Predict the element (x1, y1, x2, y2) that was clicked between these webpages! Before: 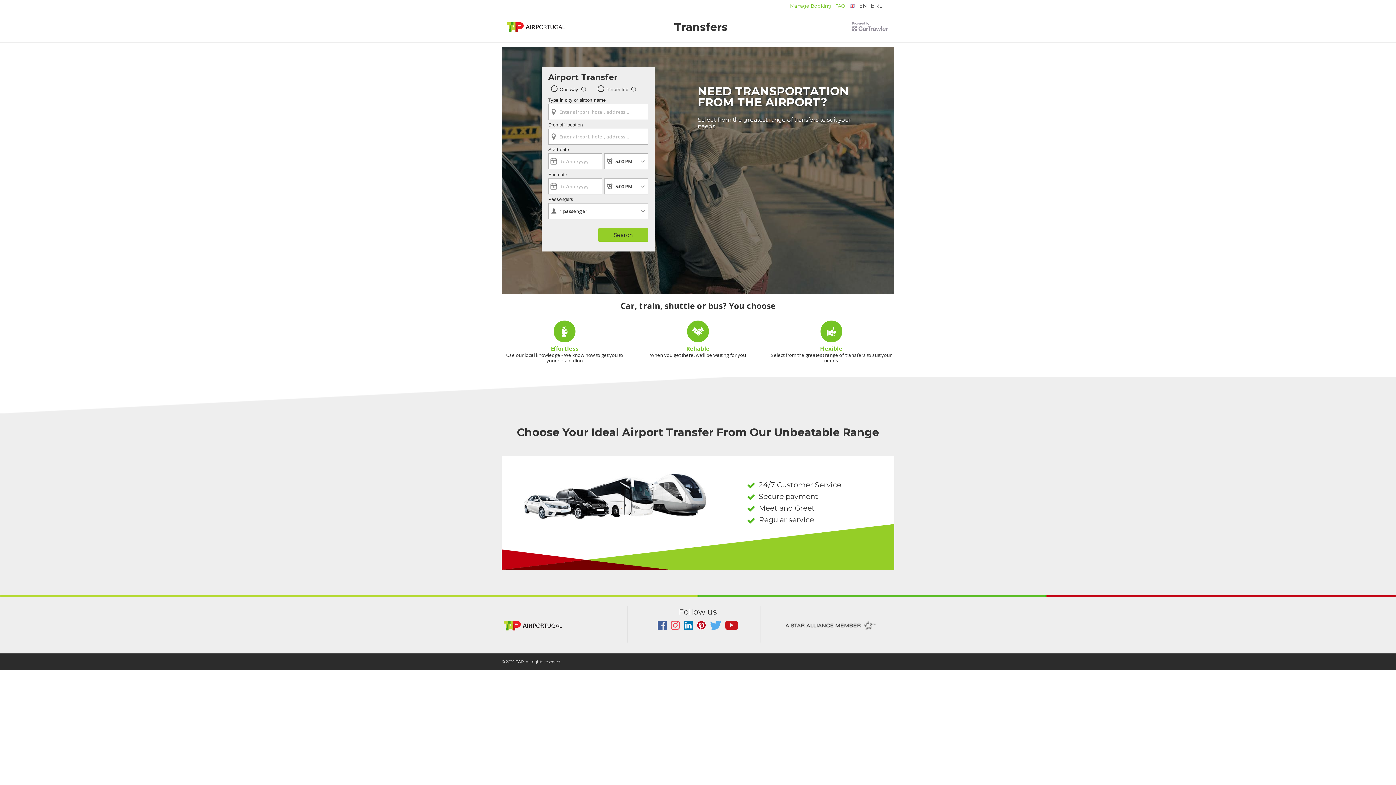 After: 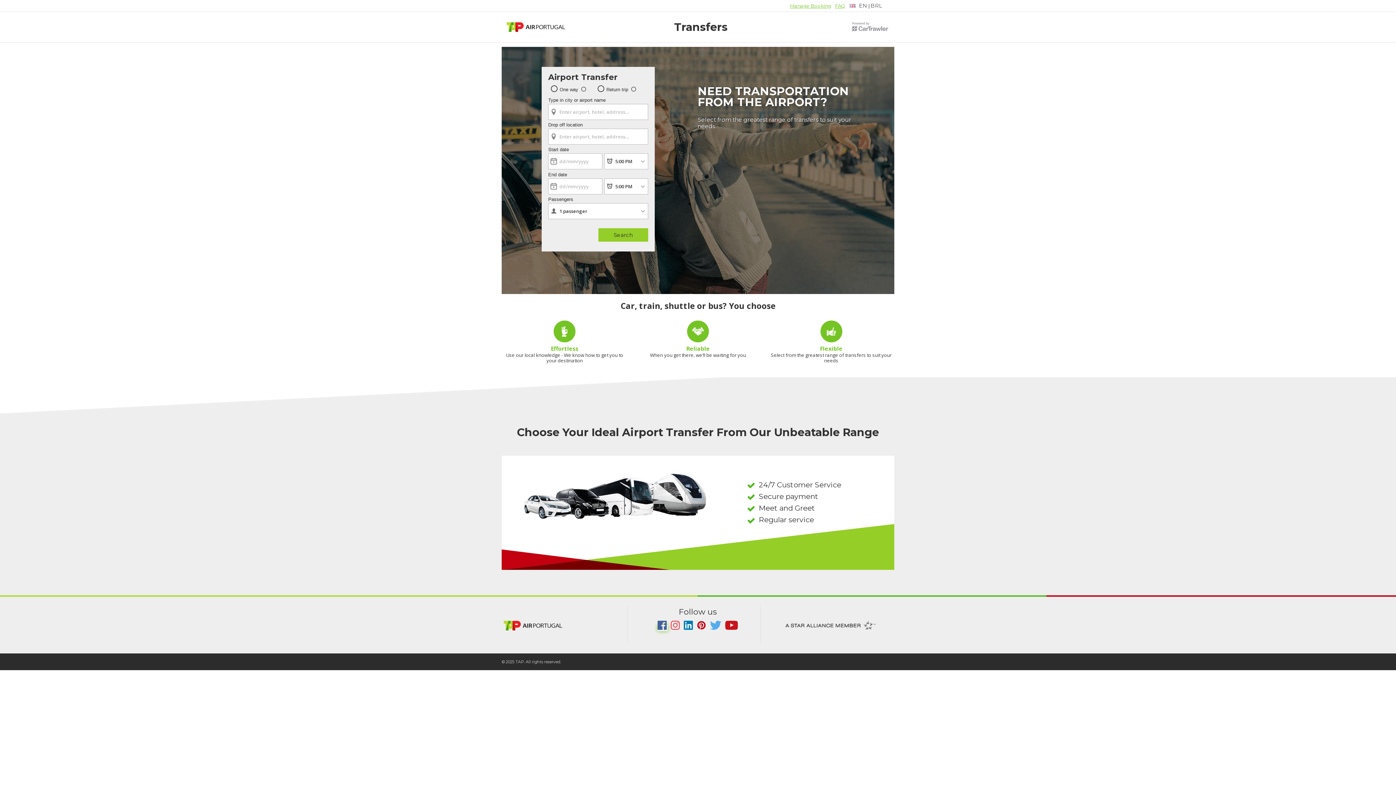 Action: label:   bbox: (657, 625, 667, 631)